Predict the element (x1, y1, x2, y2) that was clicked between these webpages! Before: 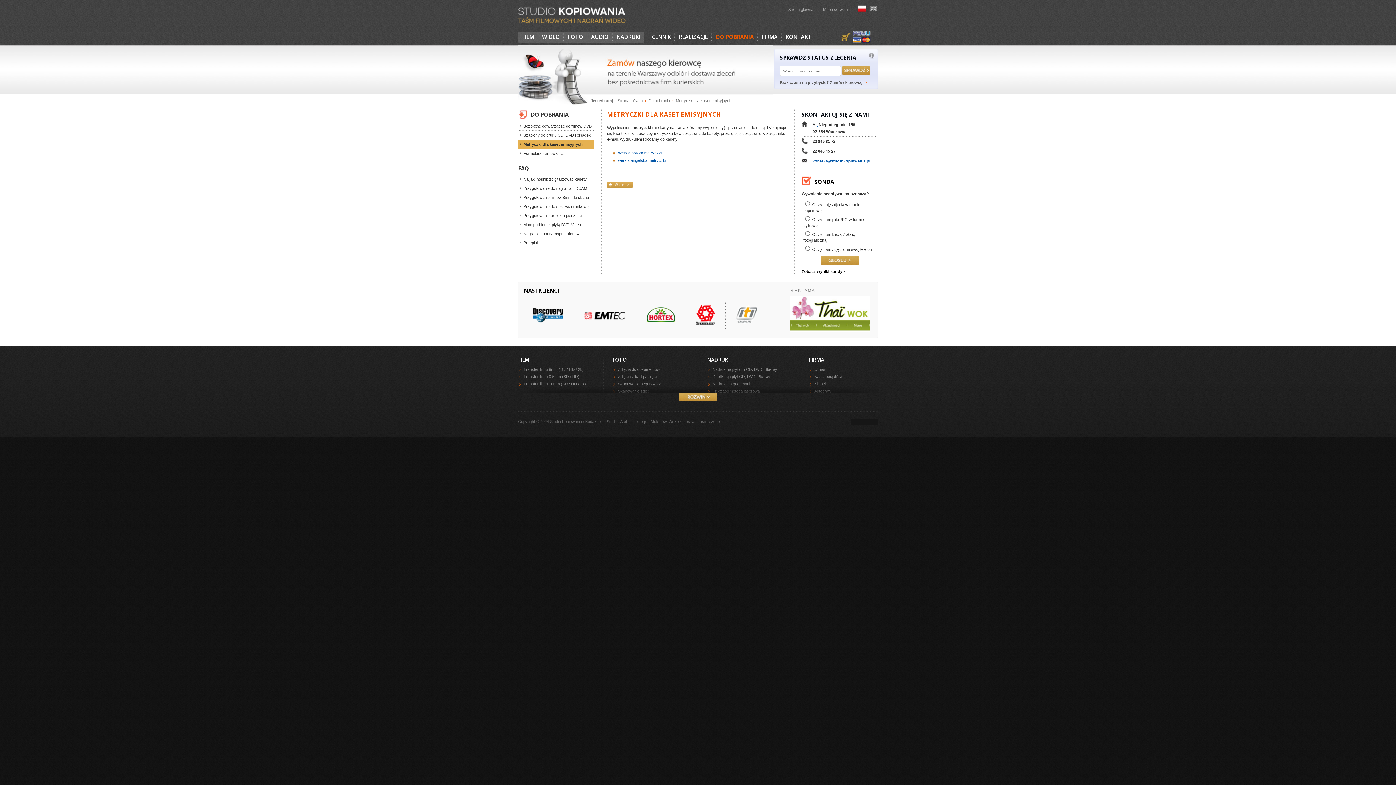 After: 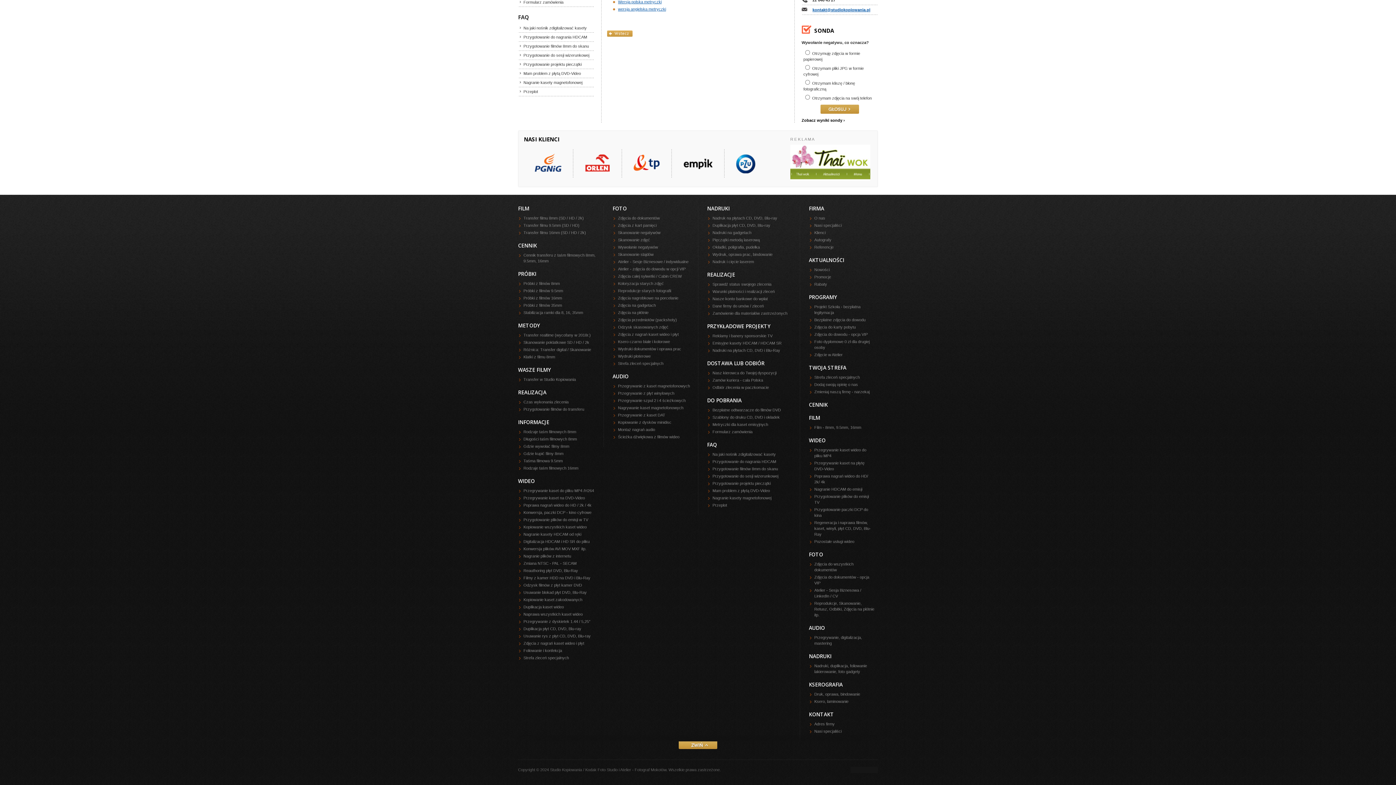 Action: bbox: (678, 393, 717, 401)